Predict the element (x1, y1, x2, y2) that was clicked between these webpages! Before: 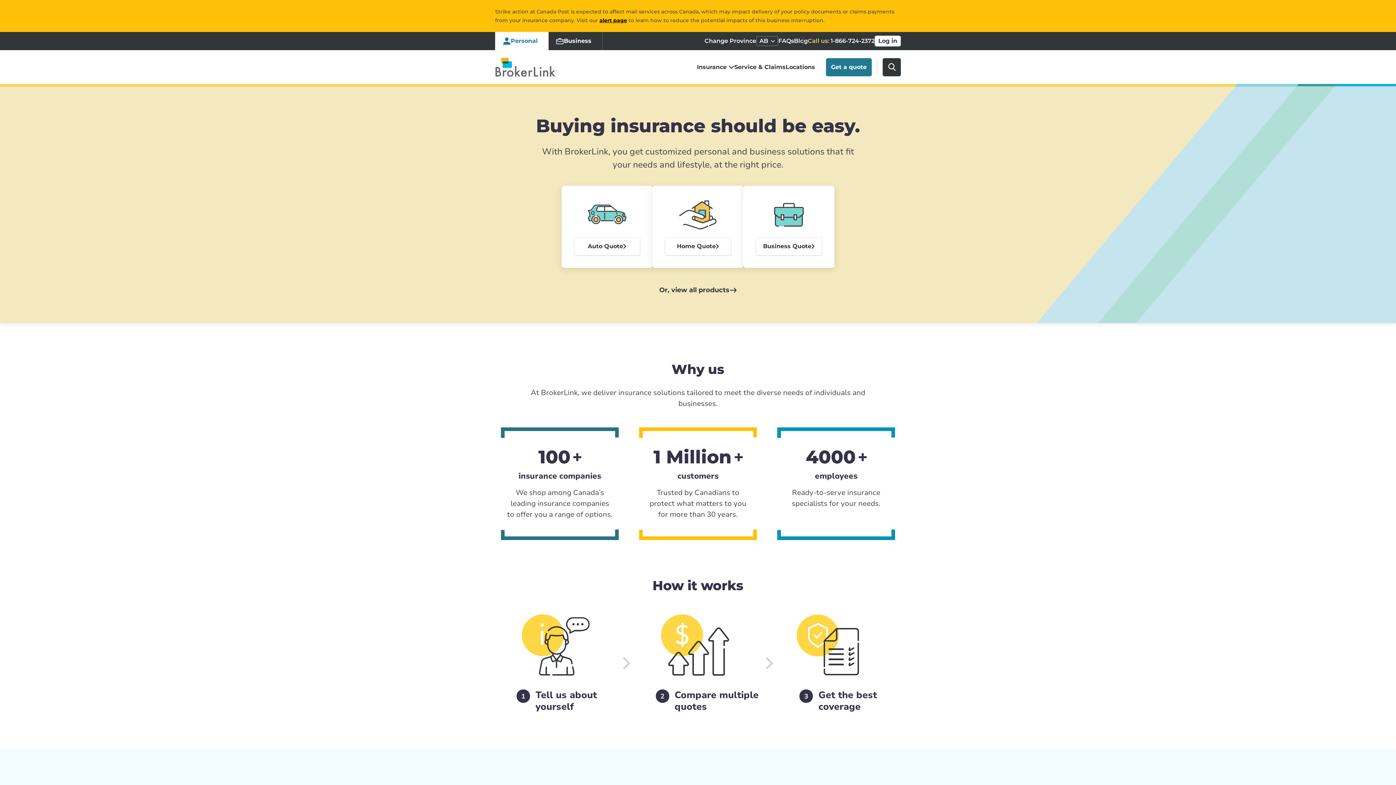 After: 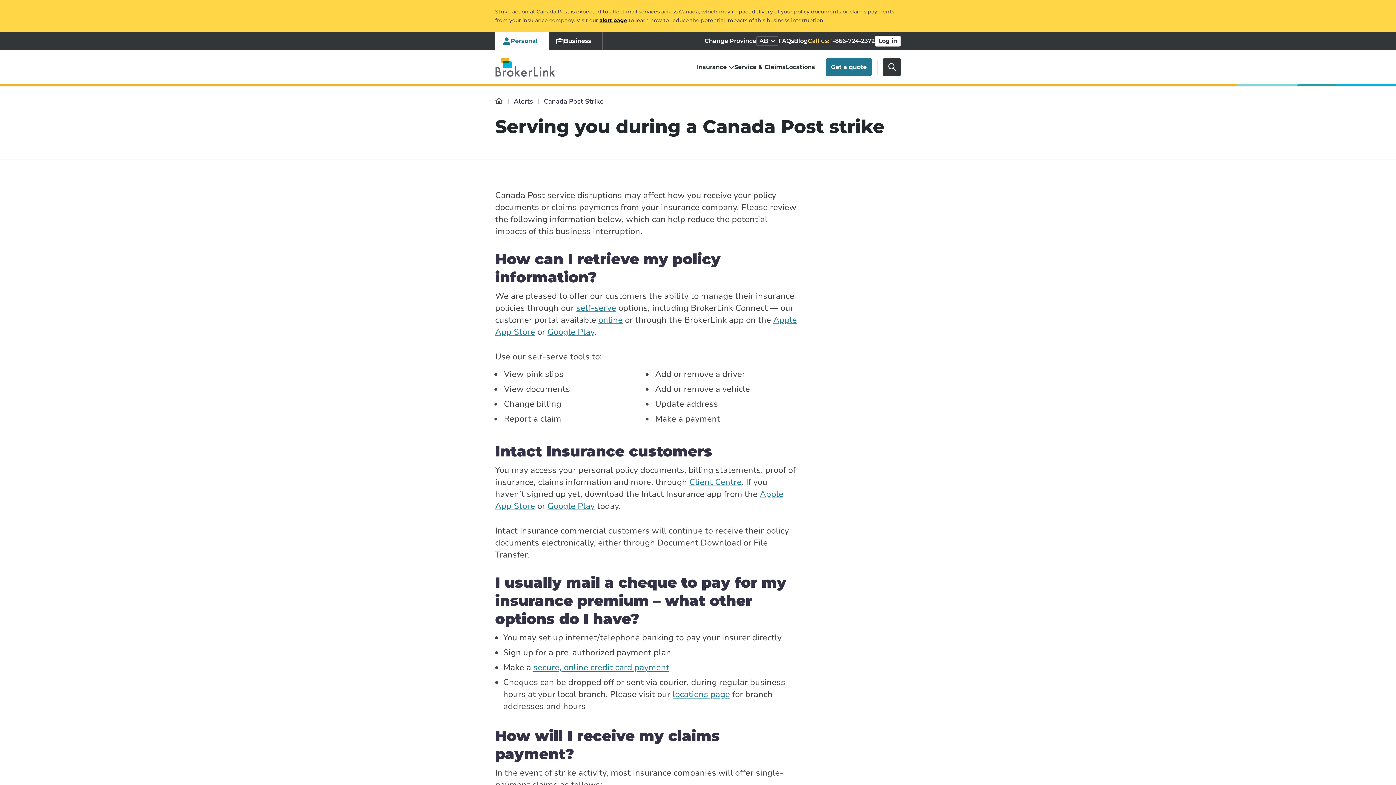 Action: label: alert page bbox: (599, 17, 627, 23)